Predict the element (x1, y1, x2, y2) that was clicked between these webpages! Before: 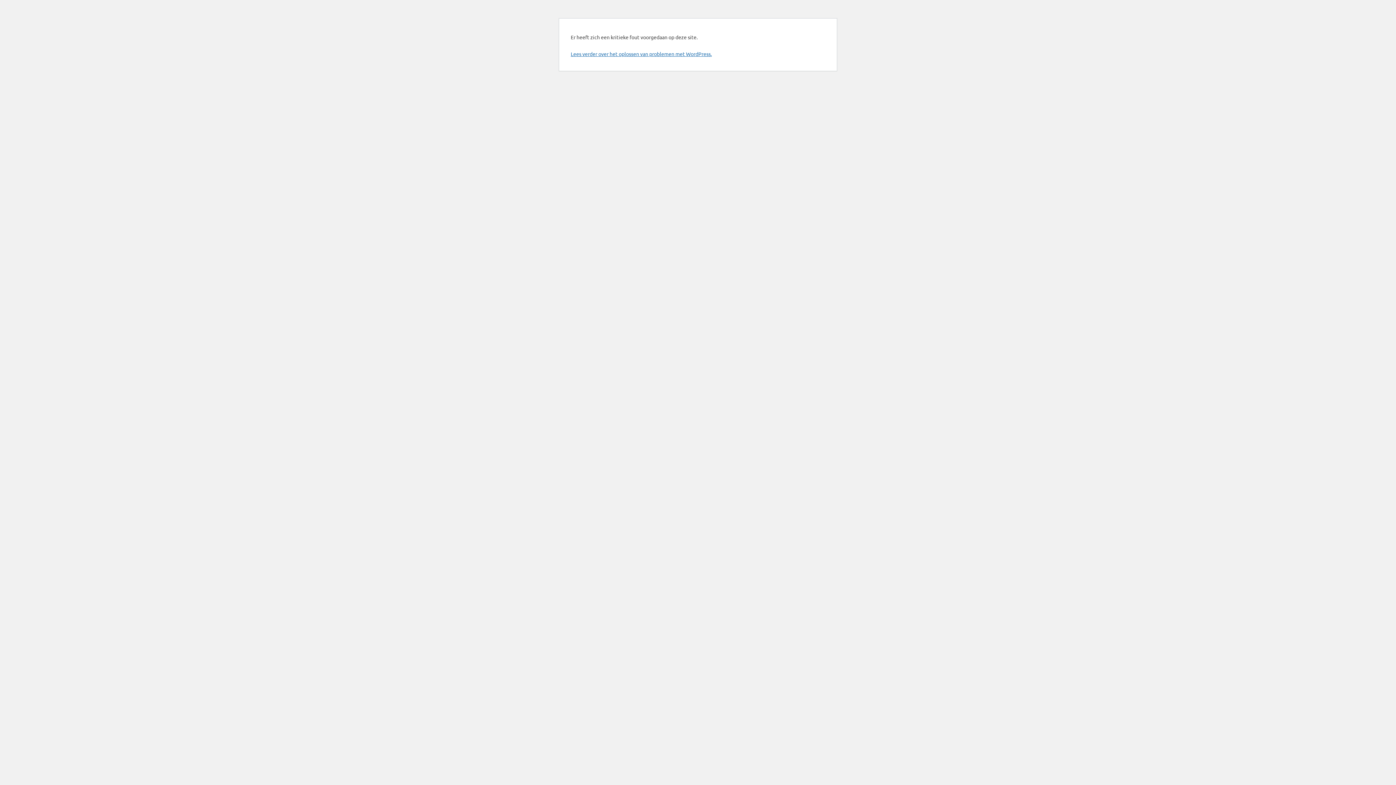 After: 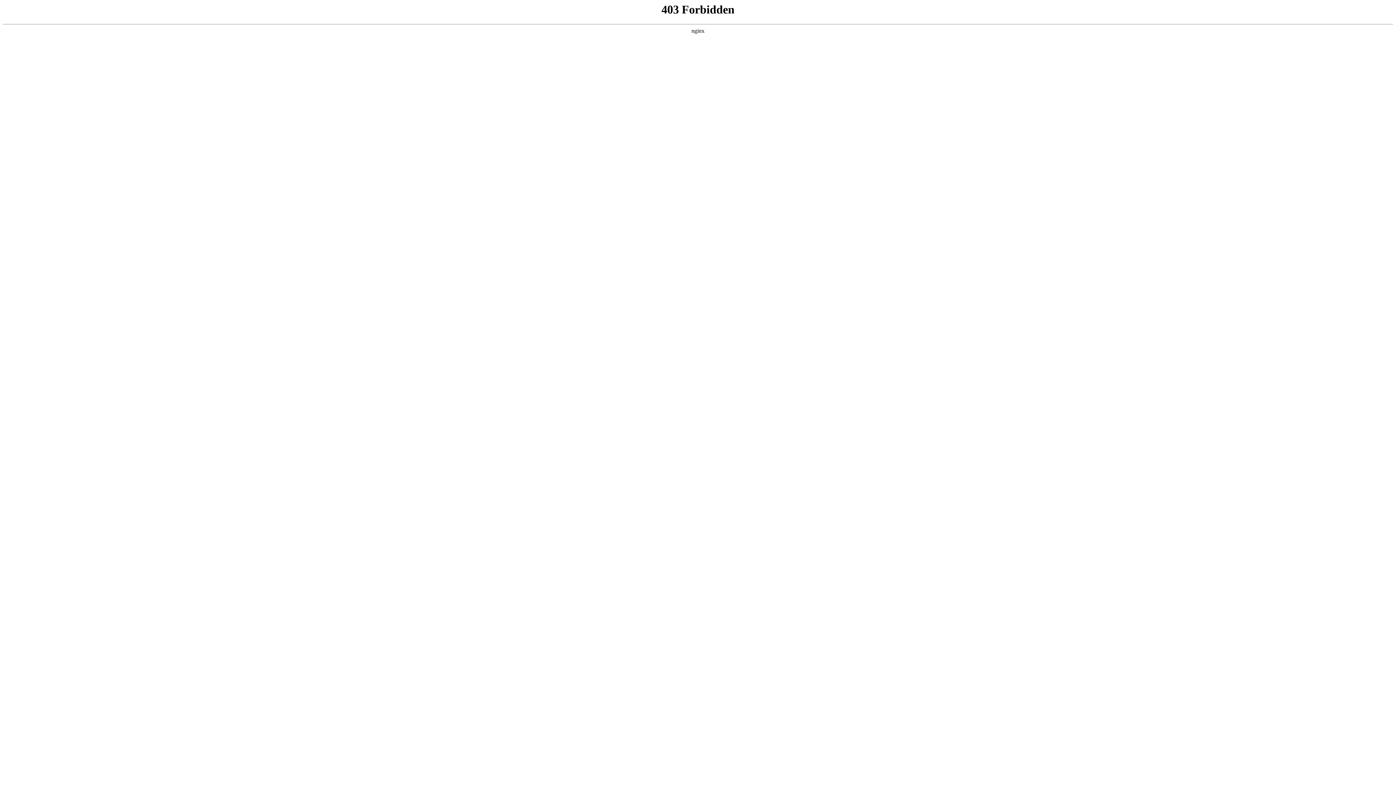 Action: label: Lees verder over het oplossen van problemen met WordPress. bbox: (570, 50, 712, 57)